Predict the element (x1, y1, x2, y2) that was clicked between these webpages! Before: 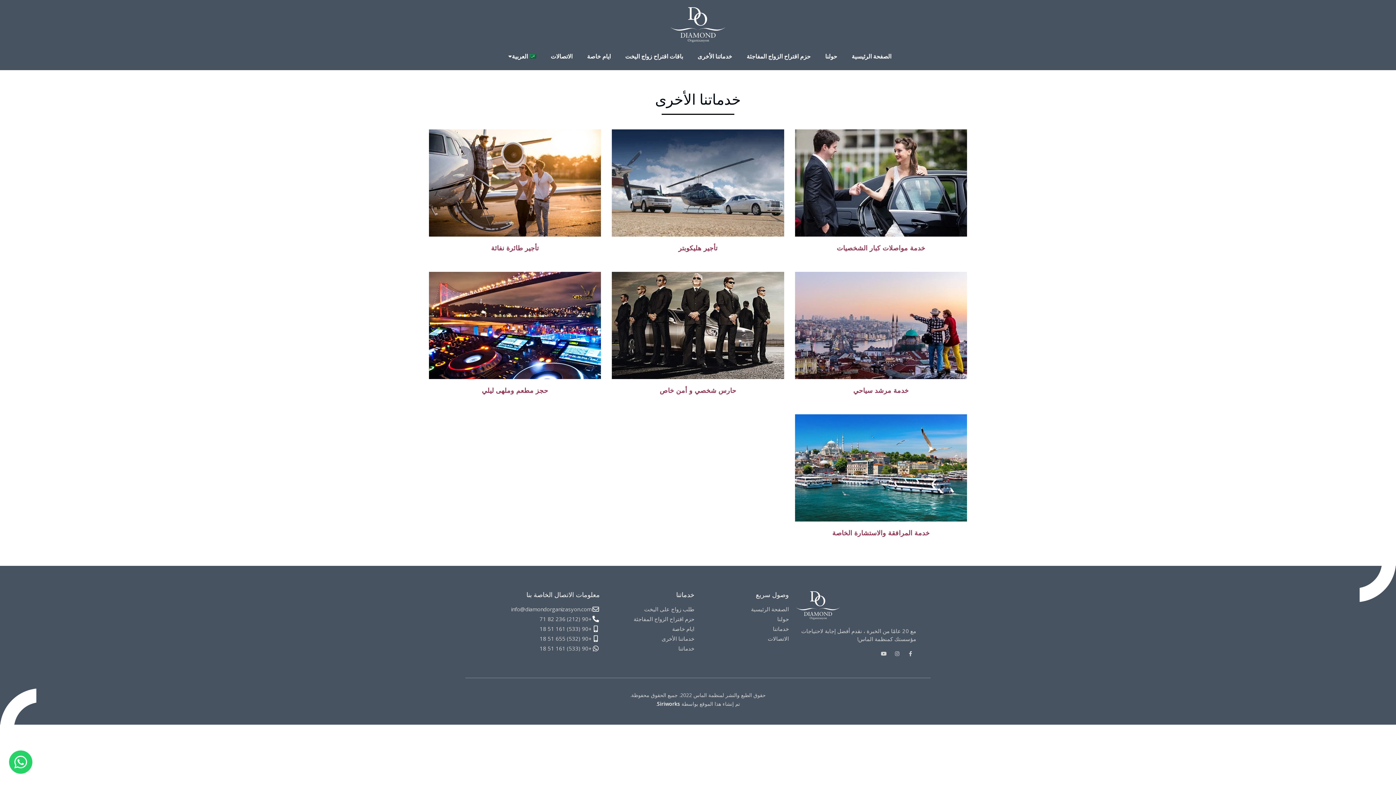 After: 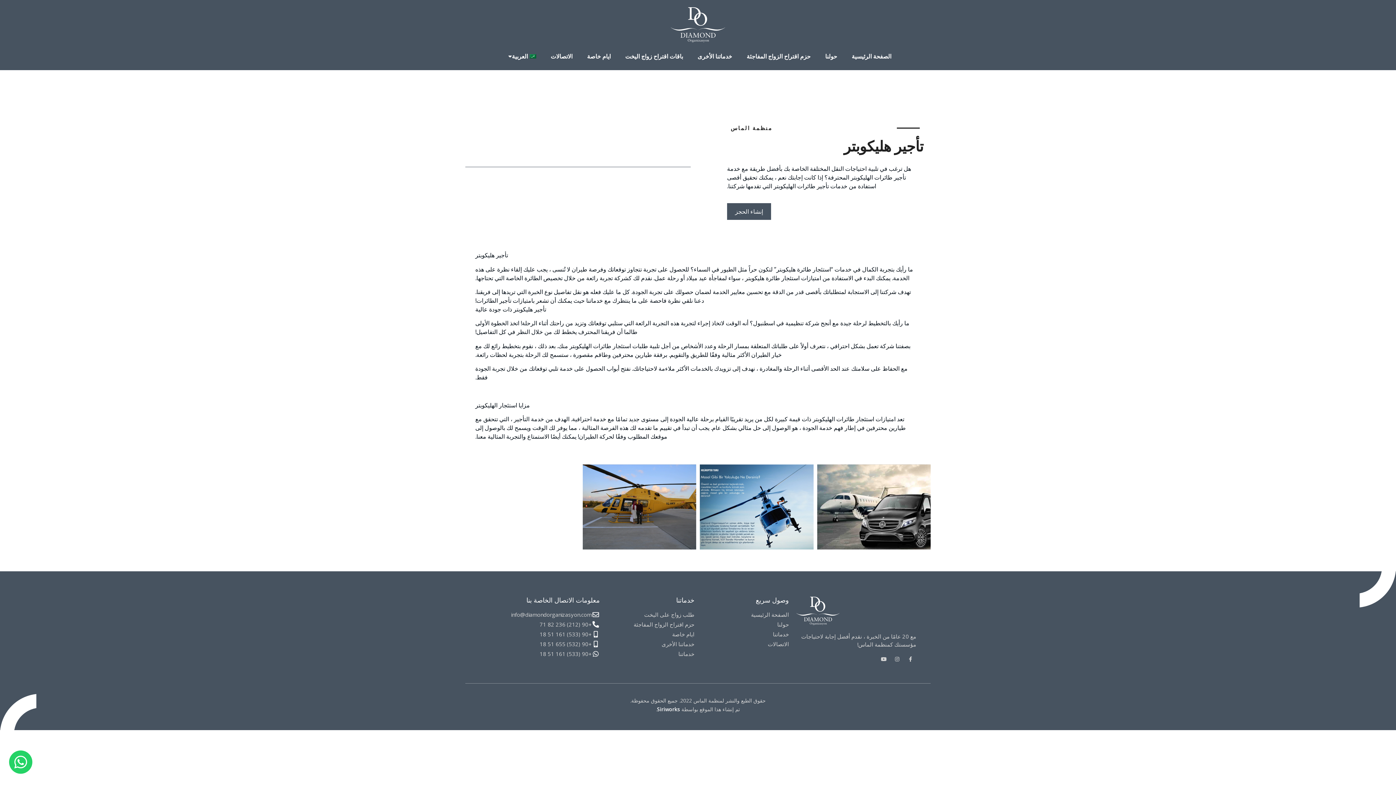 Action: label: تأجير هليكوبتر bbox: (678, 243, 717, 252)